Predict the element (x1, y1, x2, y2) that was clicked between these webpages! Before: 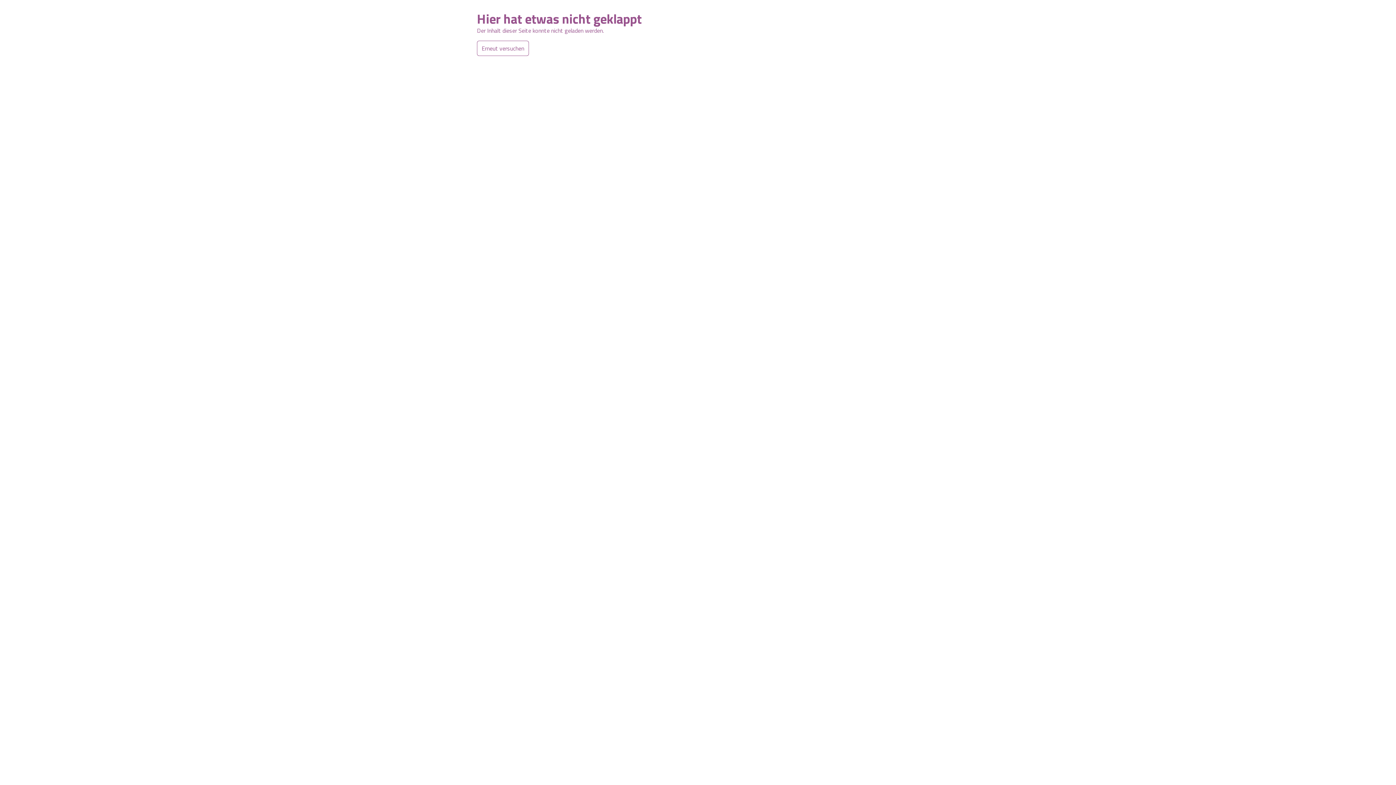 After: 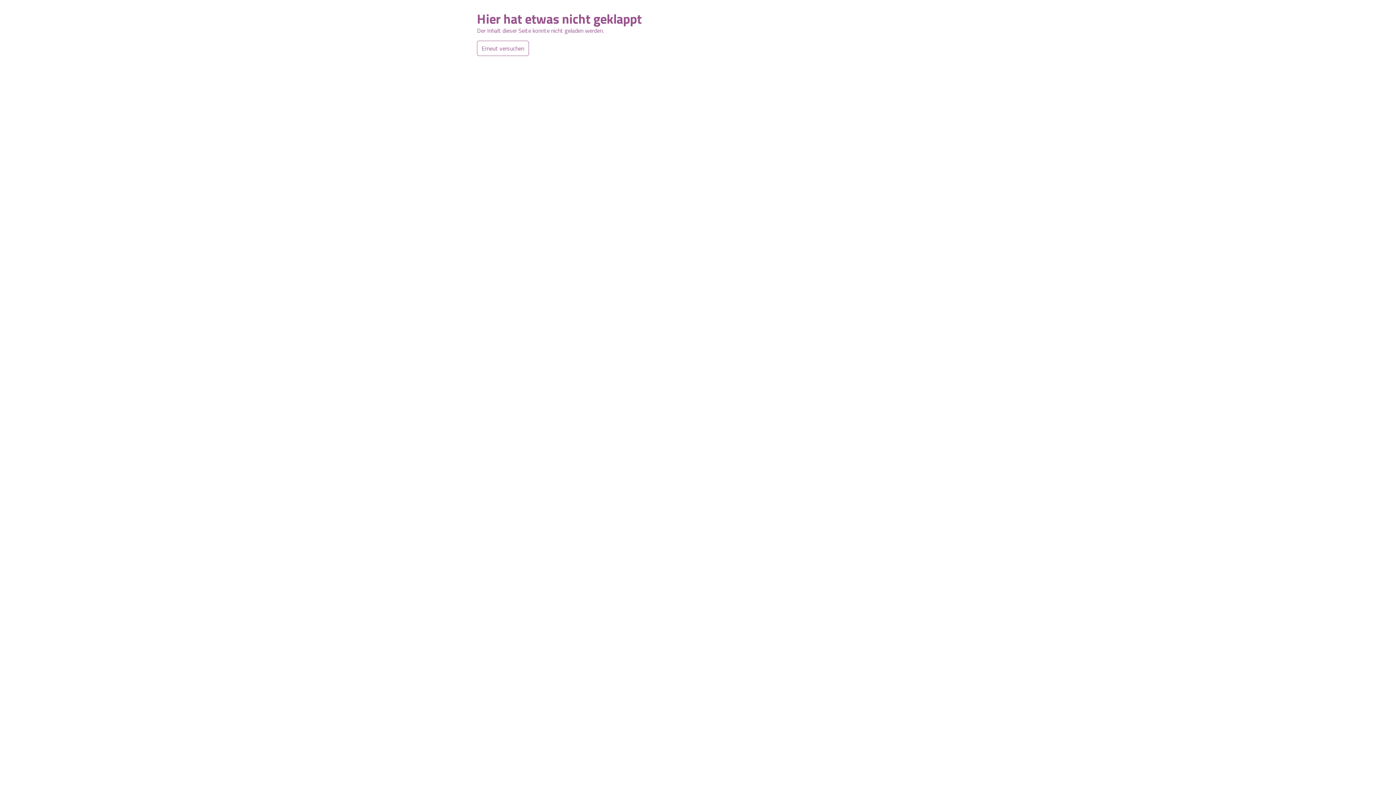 Action: bbox: (477, 40, 529, 56) label: Erneut versuchen